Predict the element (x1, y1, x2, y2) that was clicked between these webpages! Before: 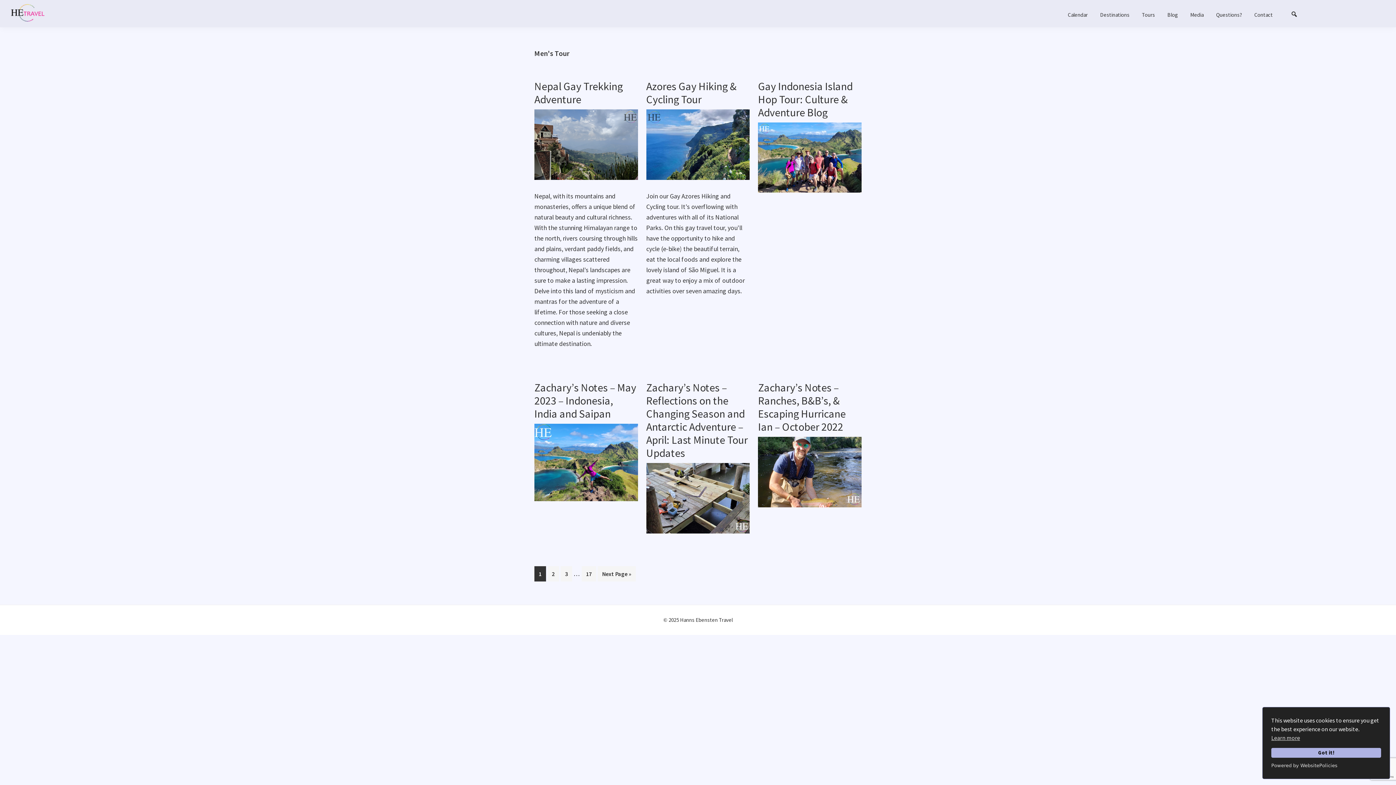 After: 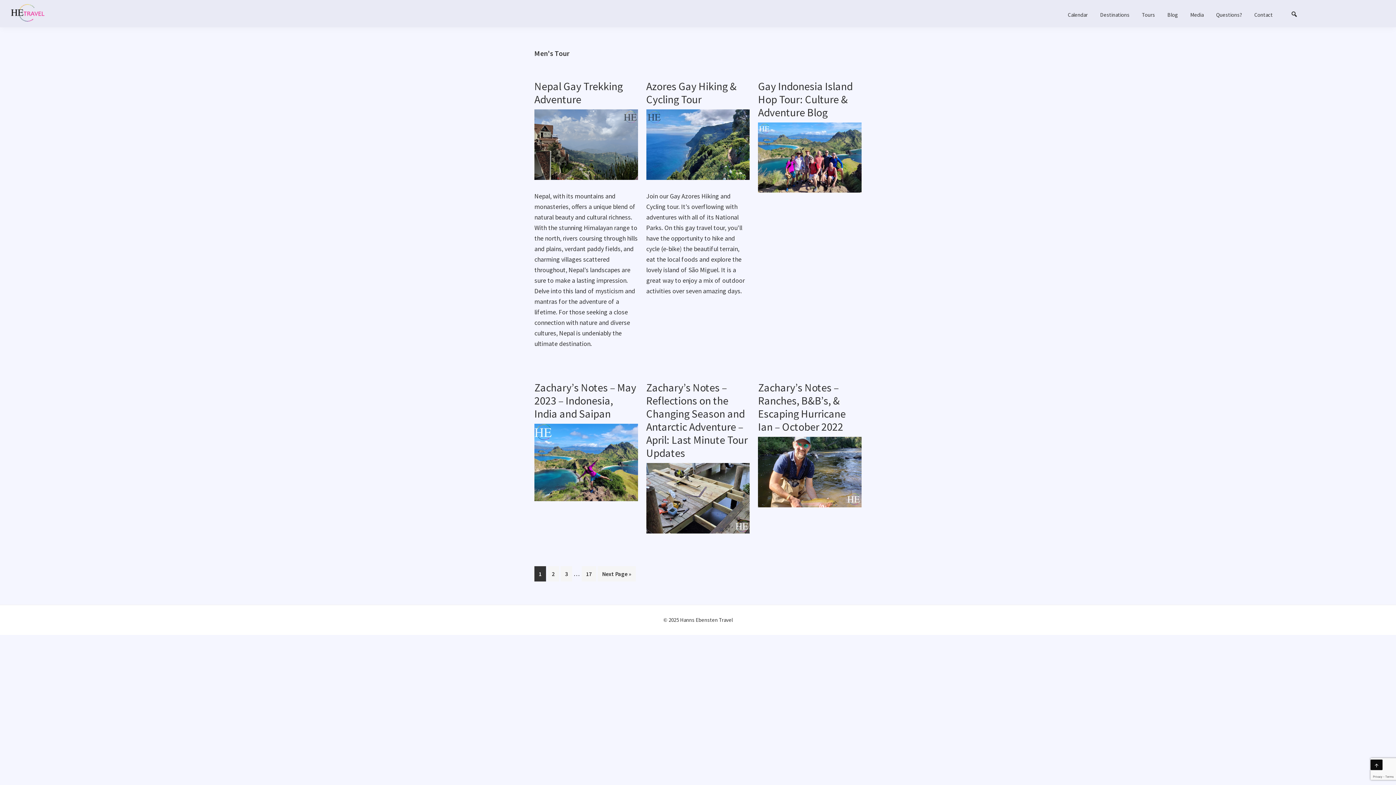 Action: bbox: (1271, 748, 1381, 758) label: Got it!